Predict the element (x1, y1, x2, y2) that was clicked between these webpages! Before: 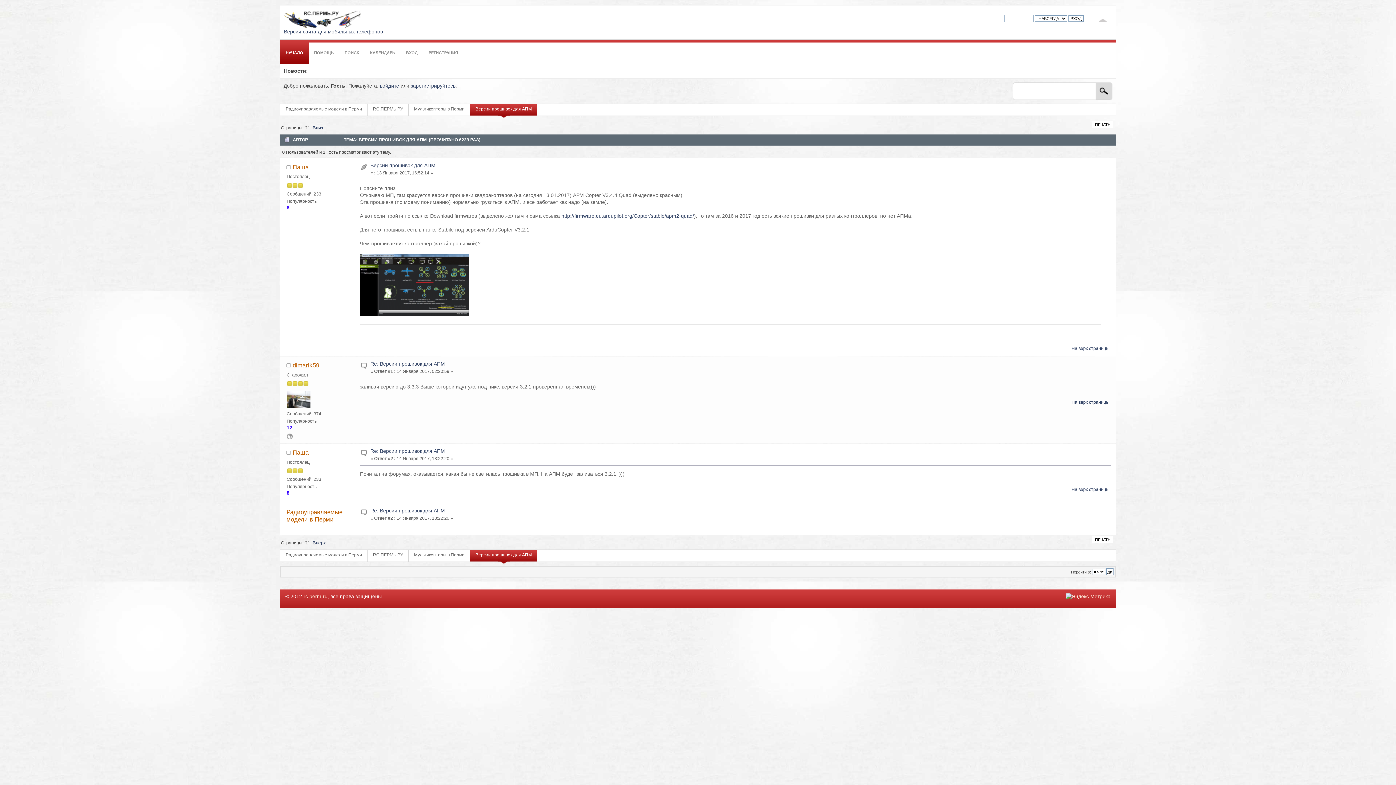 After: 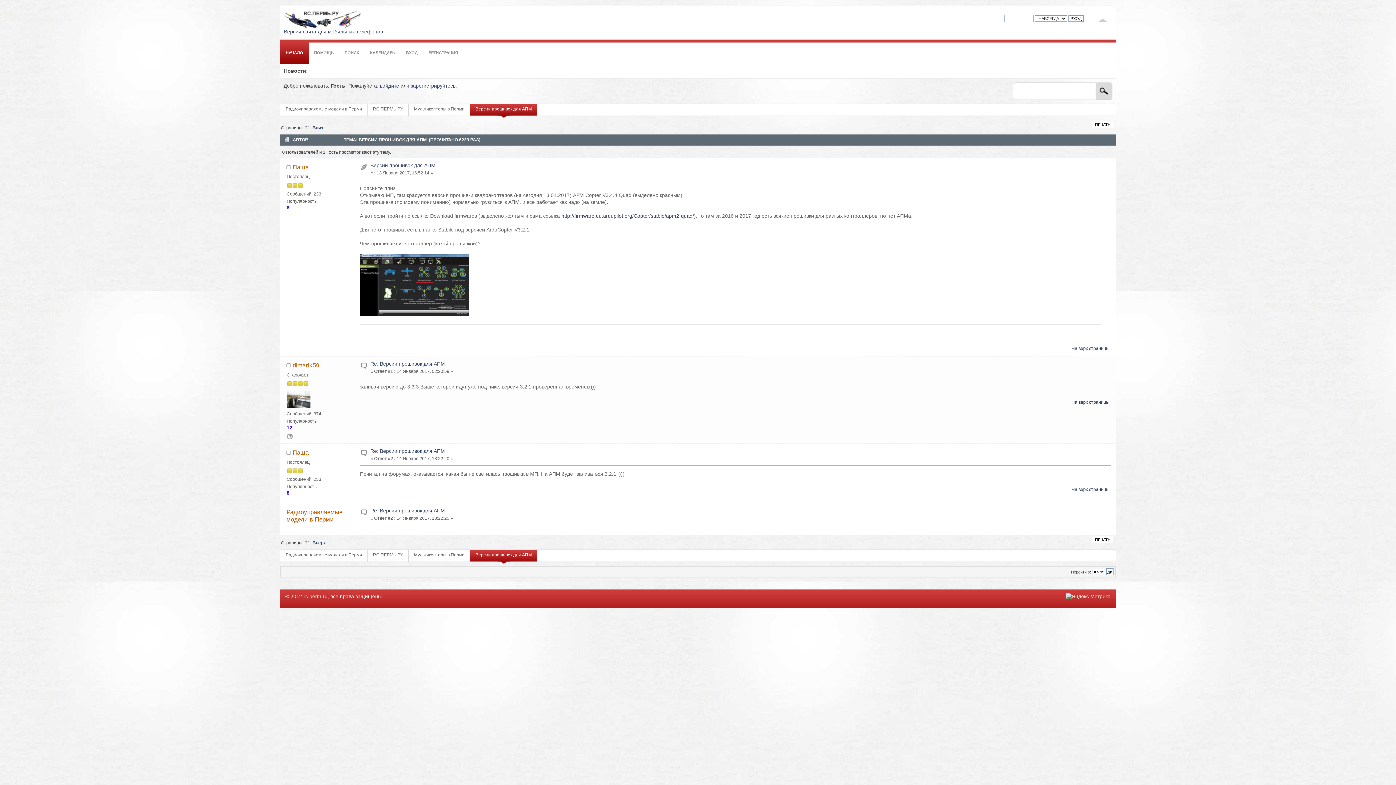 Action: bbox: (370, 361, 445, 366) label: Re: Версии прошивок для АПМ